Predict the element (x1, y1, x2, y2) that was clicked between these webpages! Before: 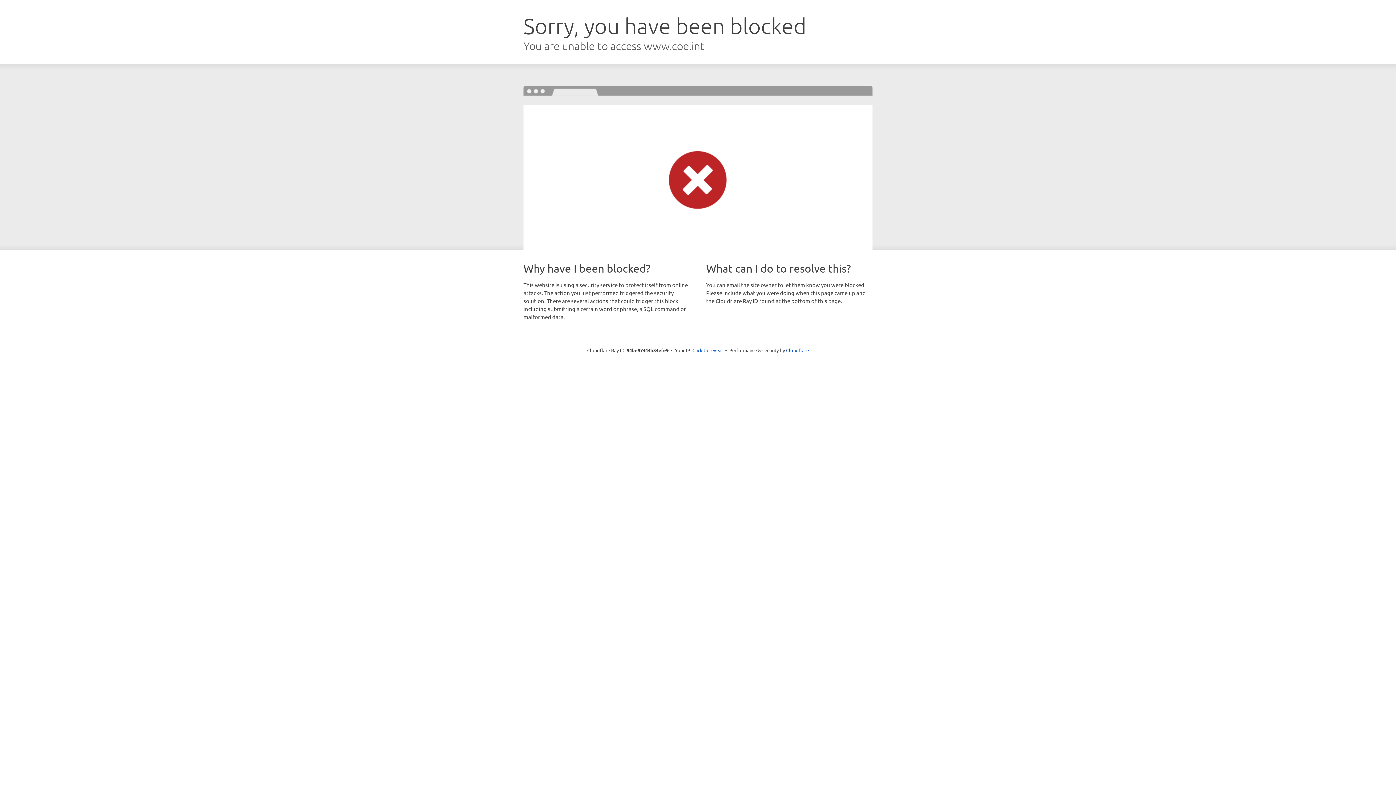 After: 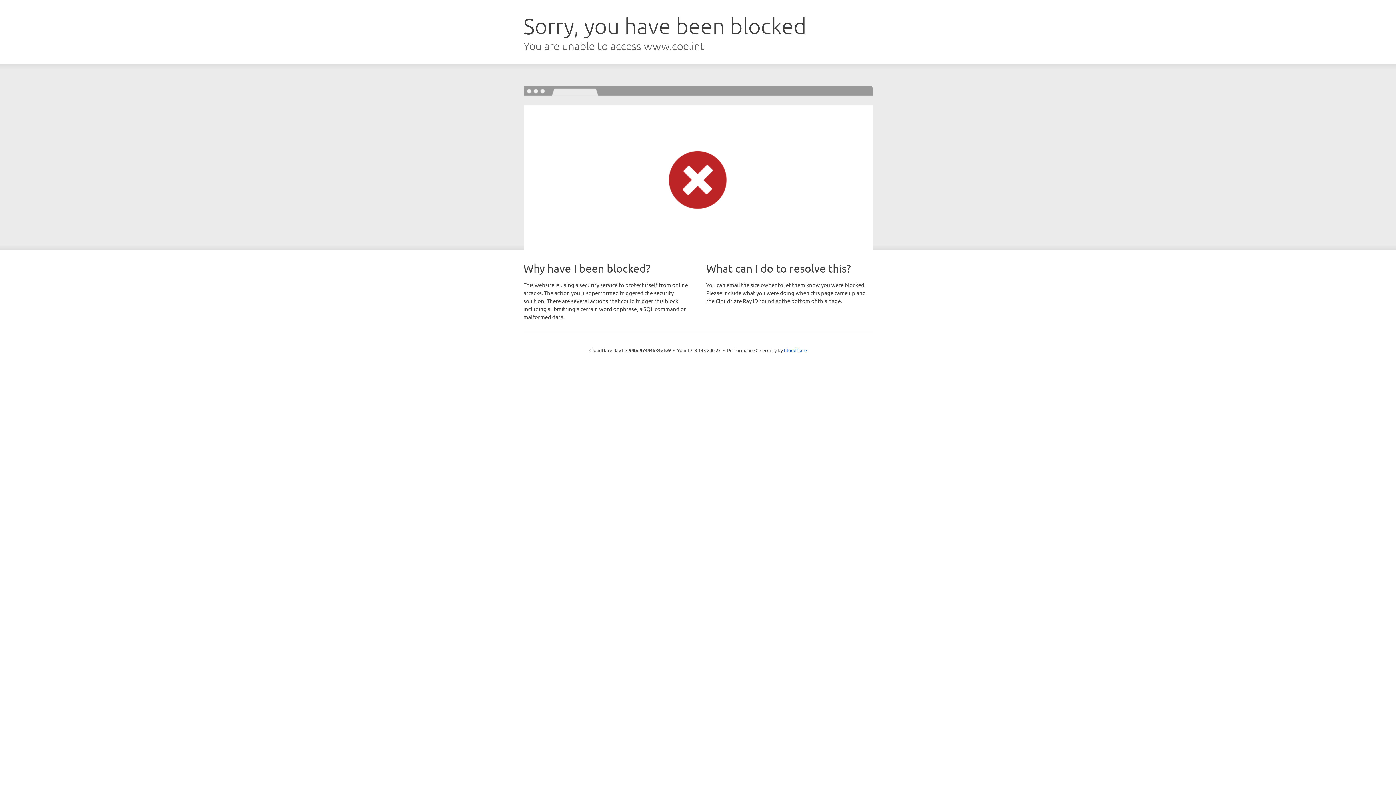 Action: label: Click to reveal bbox: (692, 346, 723, 353)